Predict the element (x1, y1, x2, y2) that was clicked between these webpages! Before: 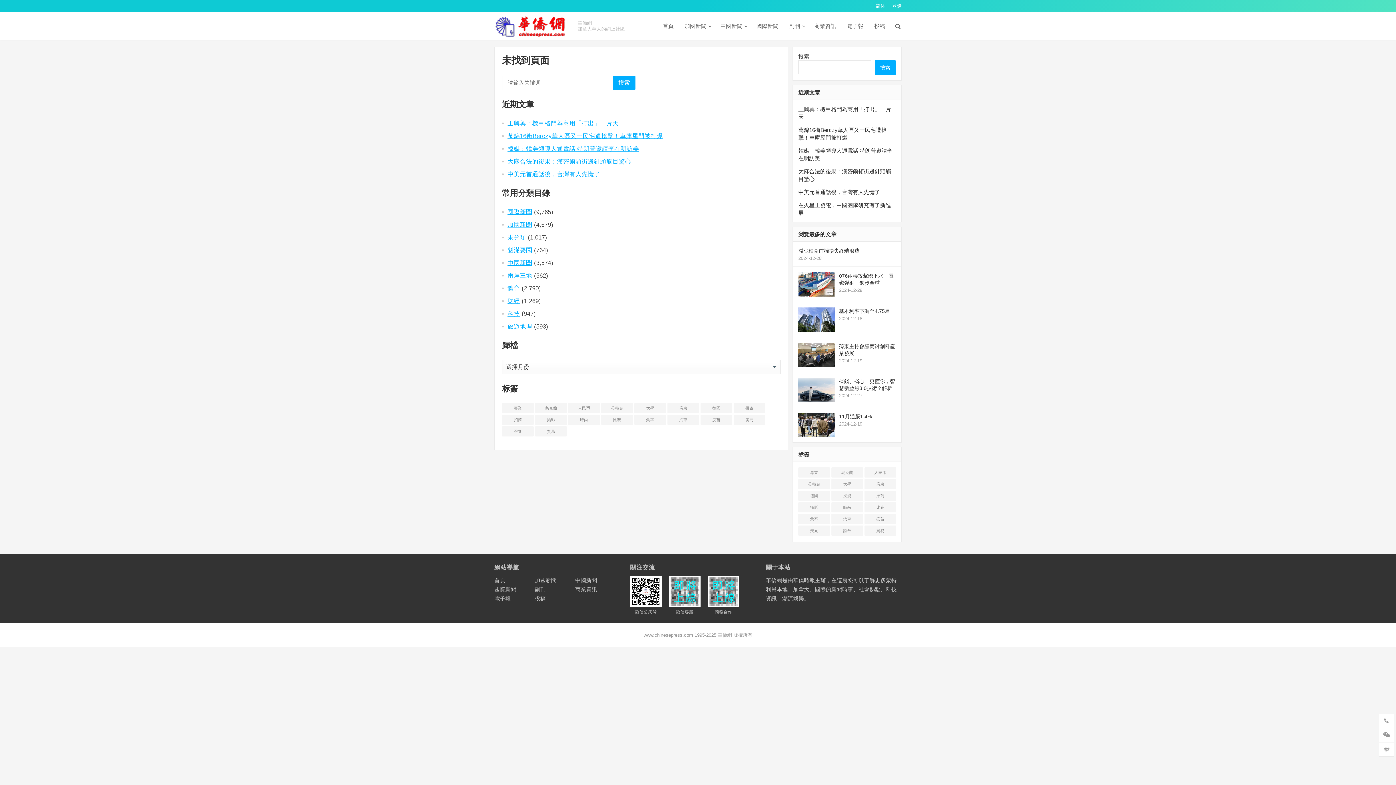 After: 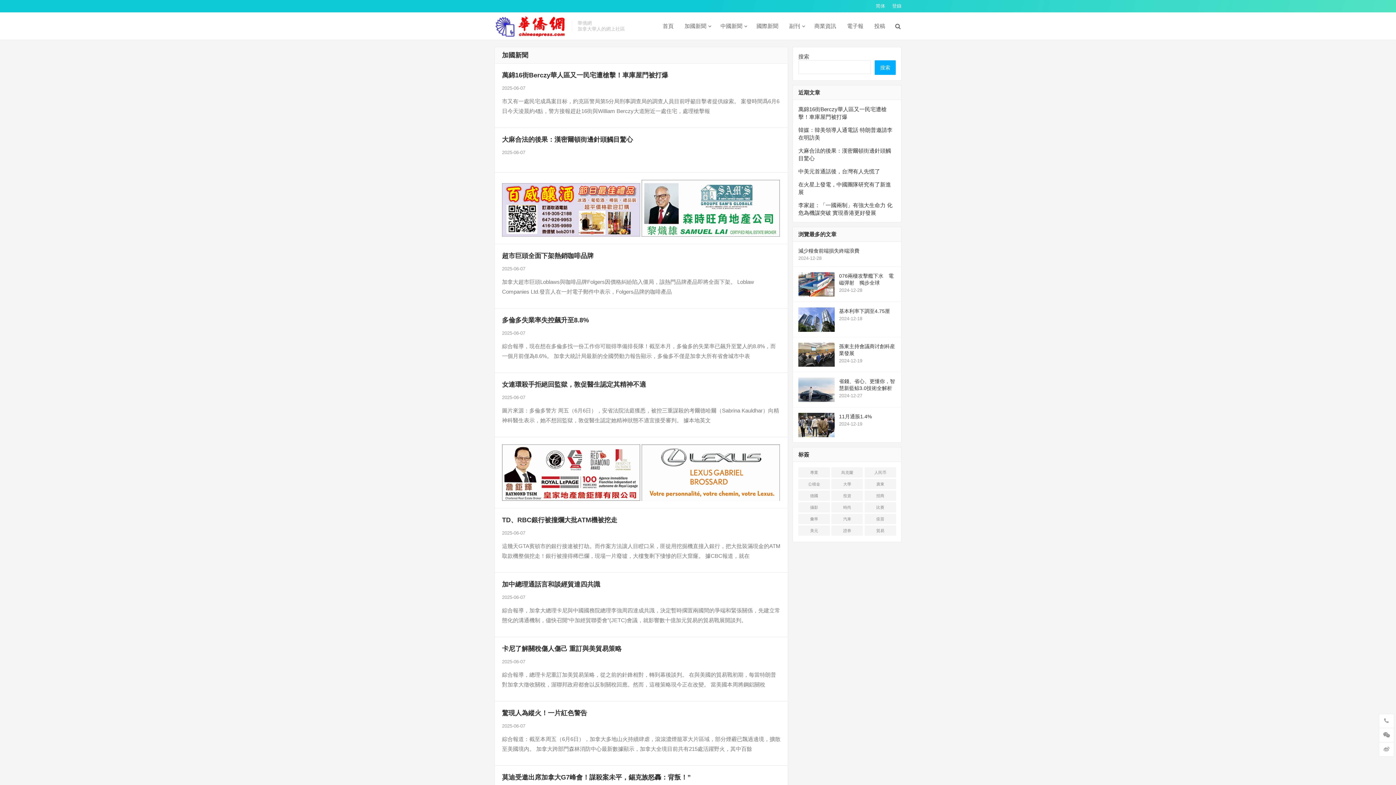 Action: bbox: (534, 577, 556, 583) label: 加國新聞